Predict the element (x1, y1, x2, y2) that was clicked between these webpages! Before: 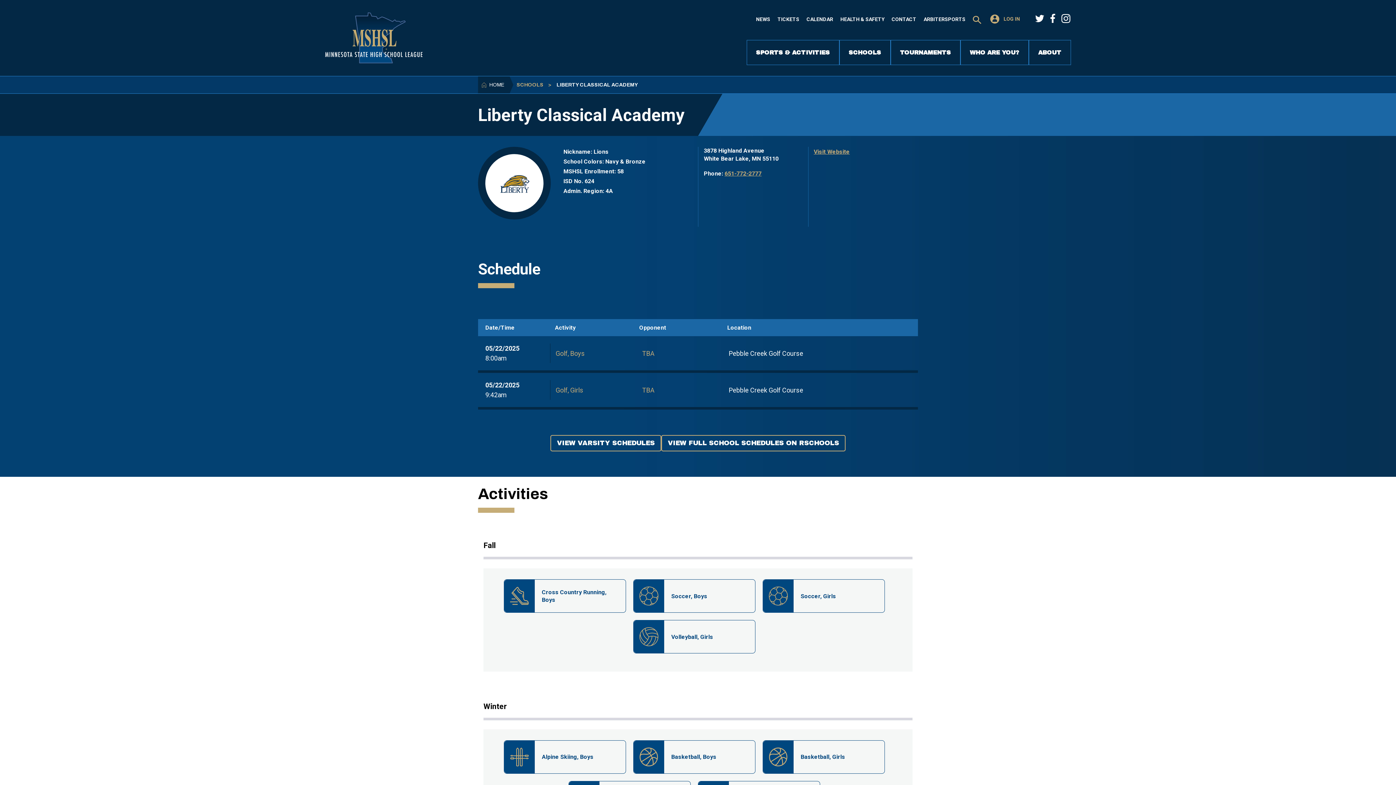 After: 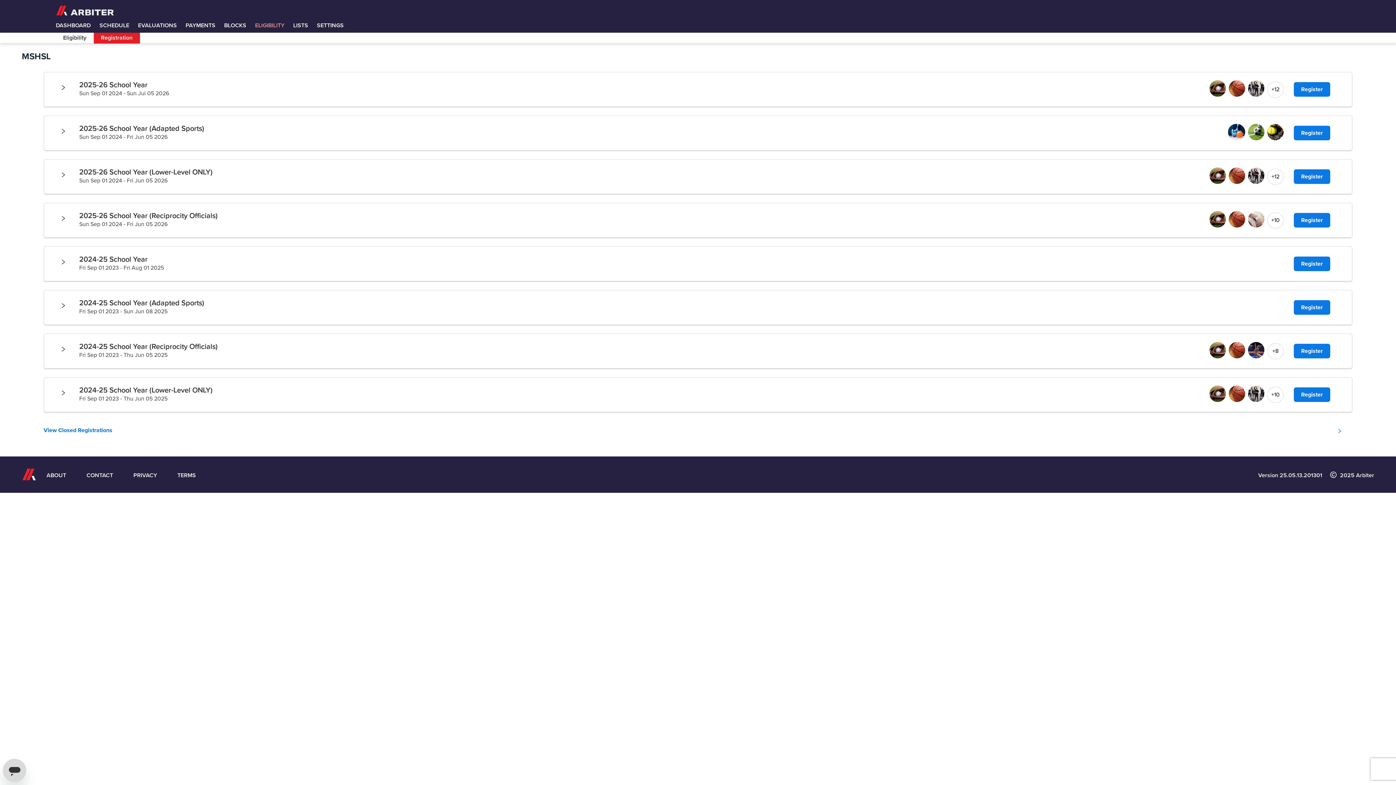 Action: label: ARBITERSPORTS bbox: (923, 16, 965, 22)